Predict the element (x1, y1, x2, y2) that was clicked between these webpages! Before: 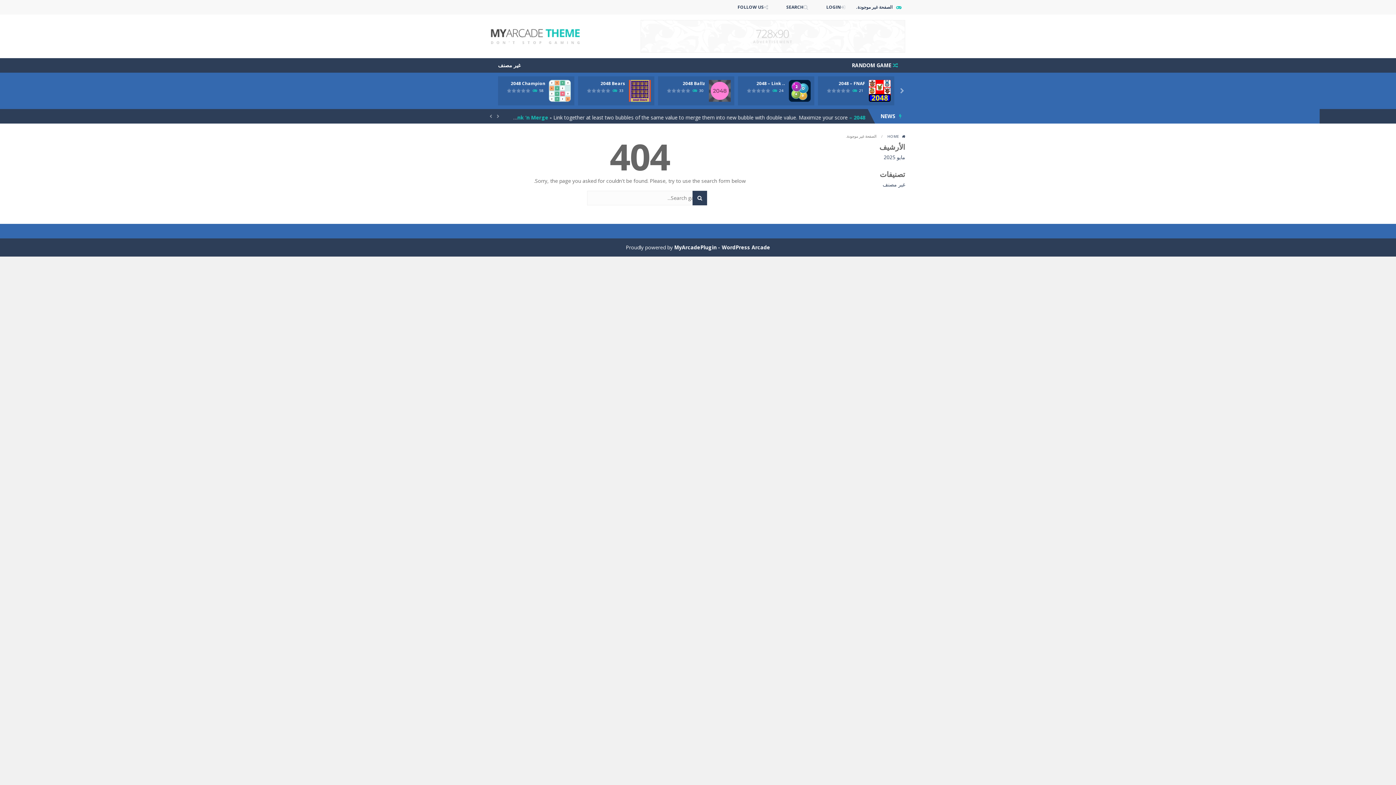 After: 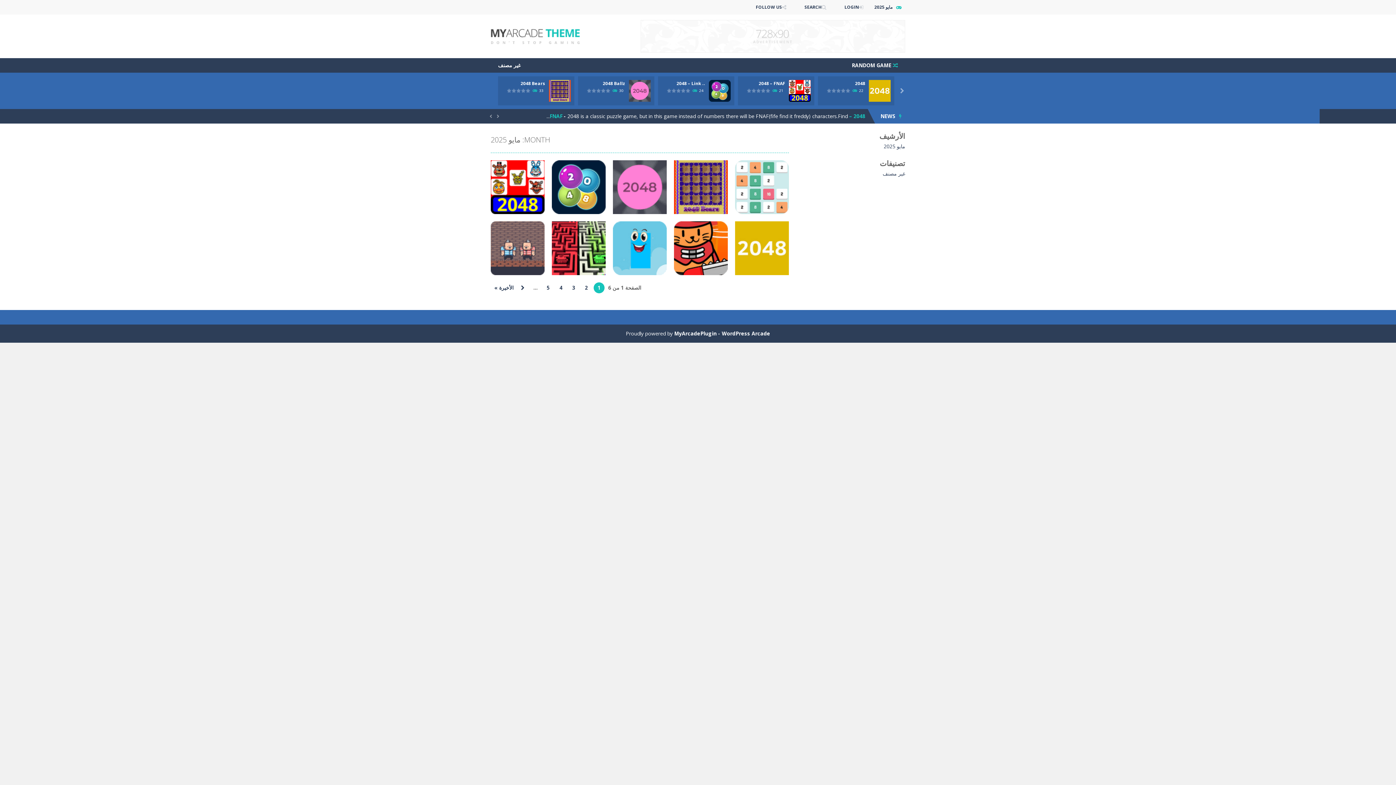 Action: label: مايو 2025 bbox: (884, 153, 905, 160)